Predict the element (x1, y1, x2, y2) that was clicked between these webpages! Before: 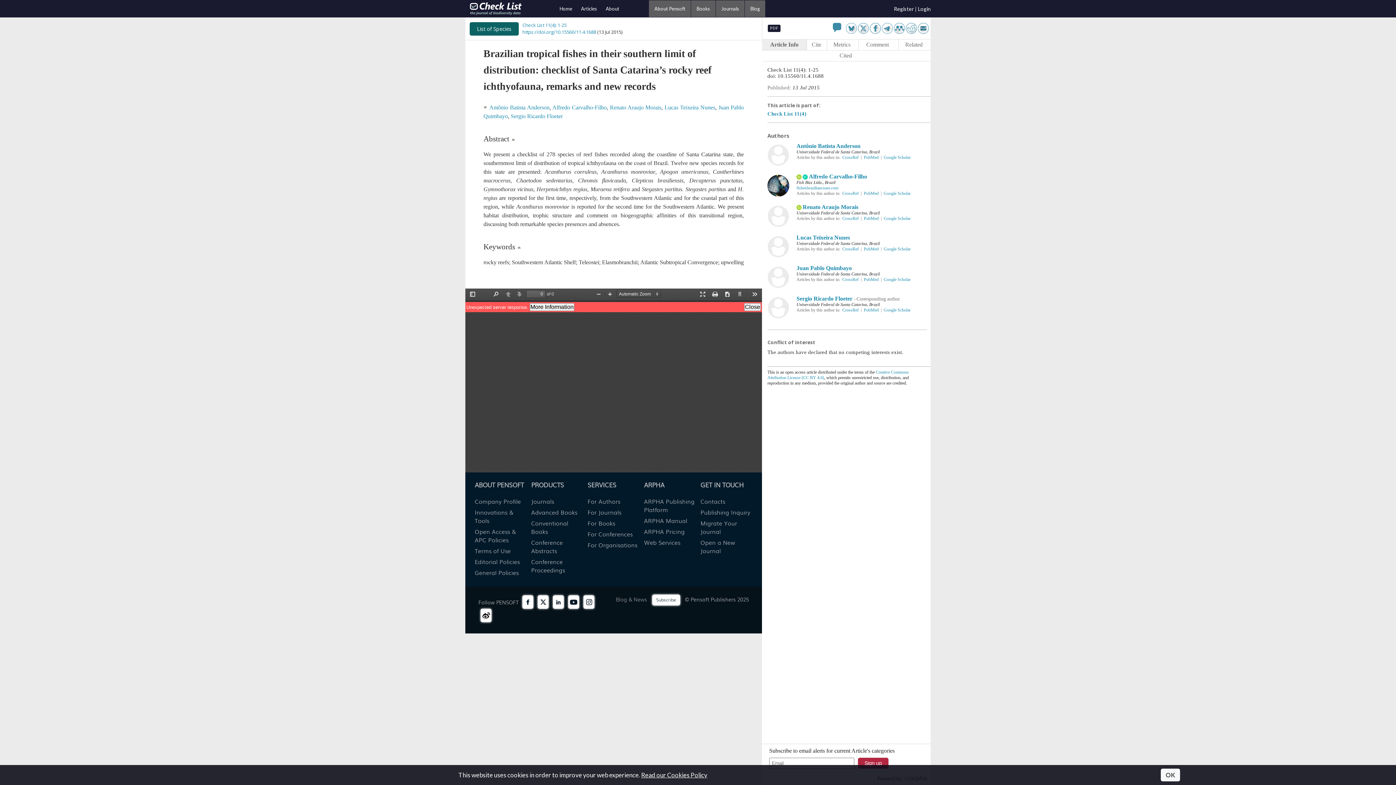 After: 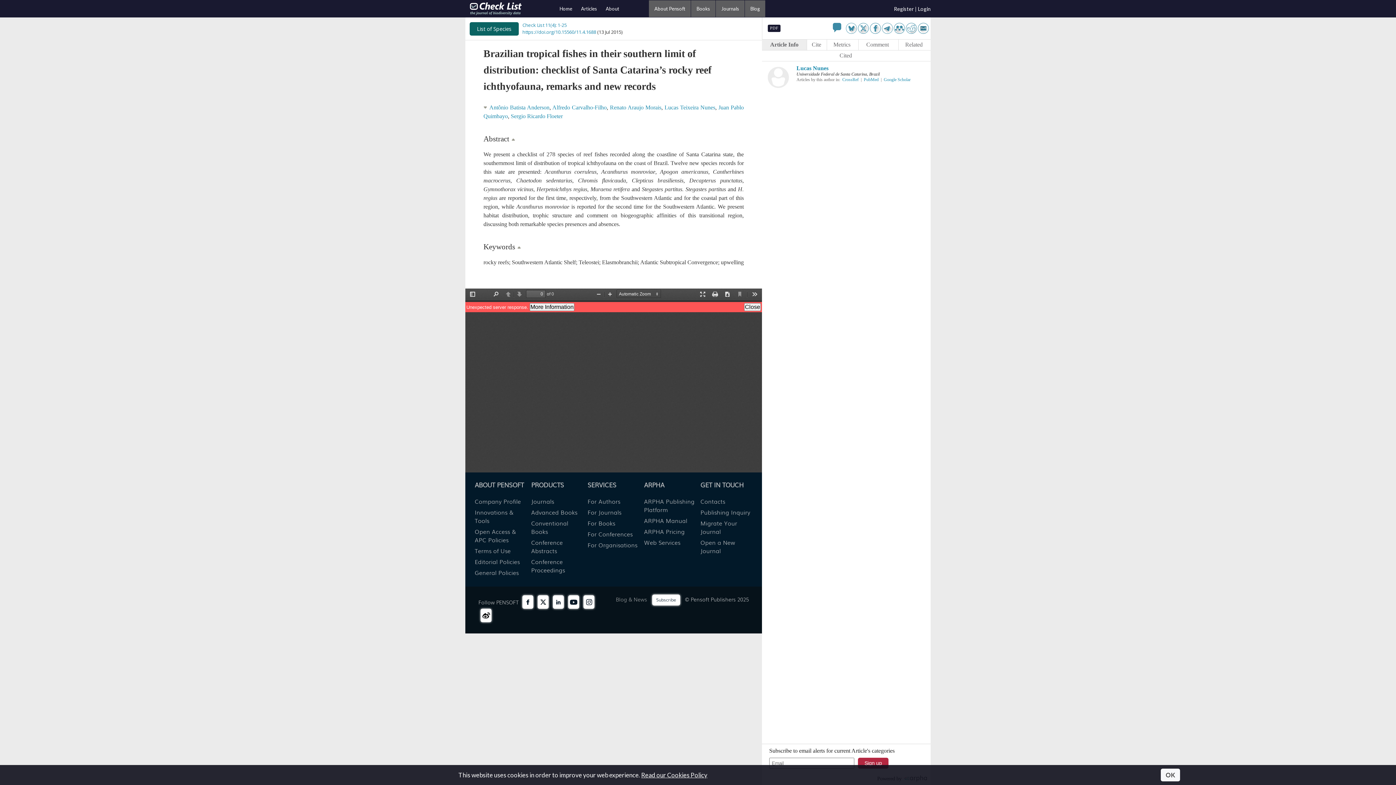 Action: bbox: (842, 246, 858, 251) label: CrossRef